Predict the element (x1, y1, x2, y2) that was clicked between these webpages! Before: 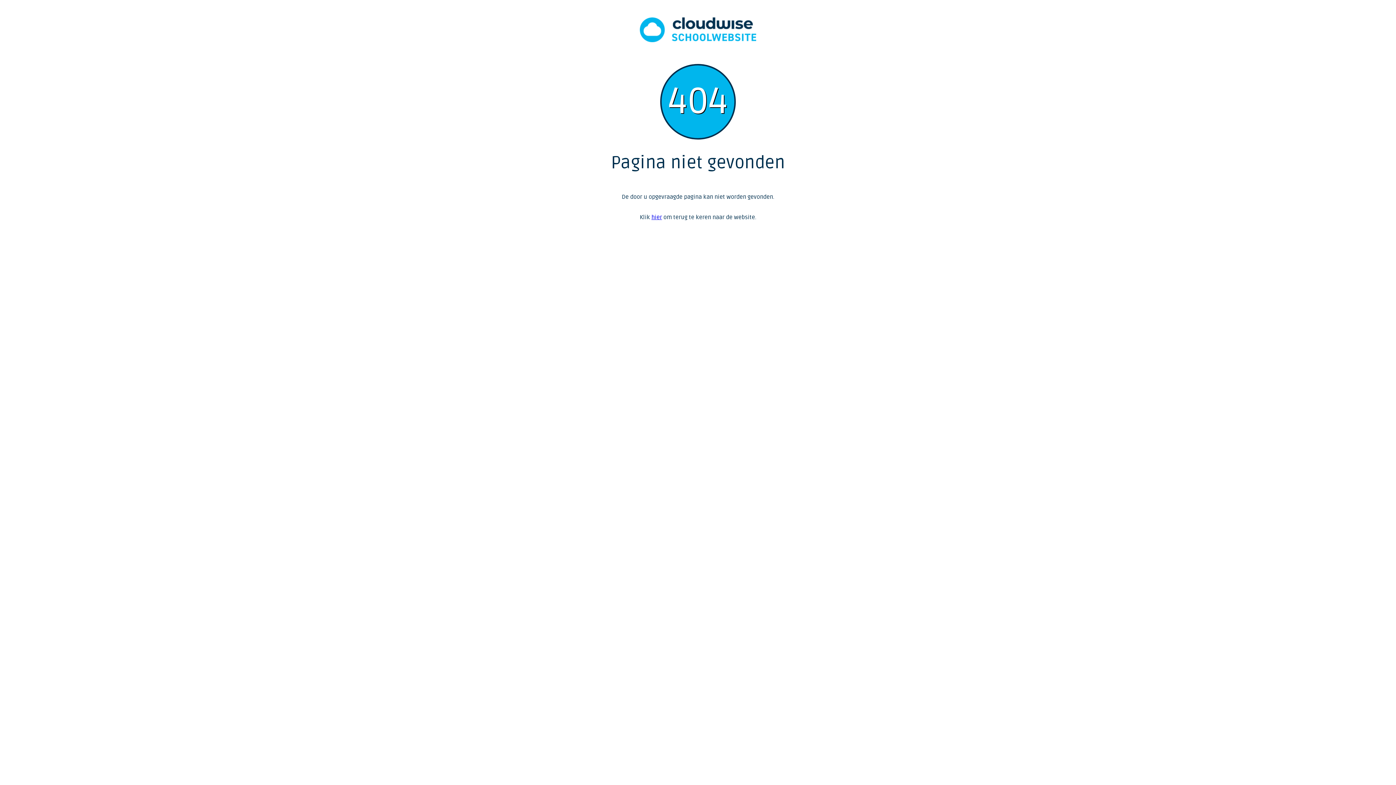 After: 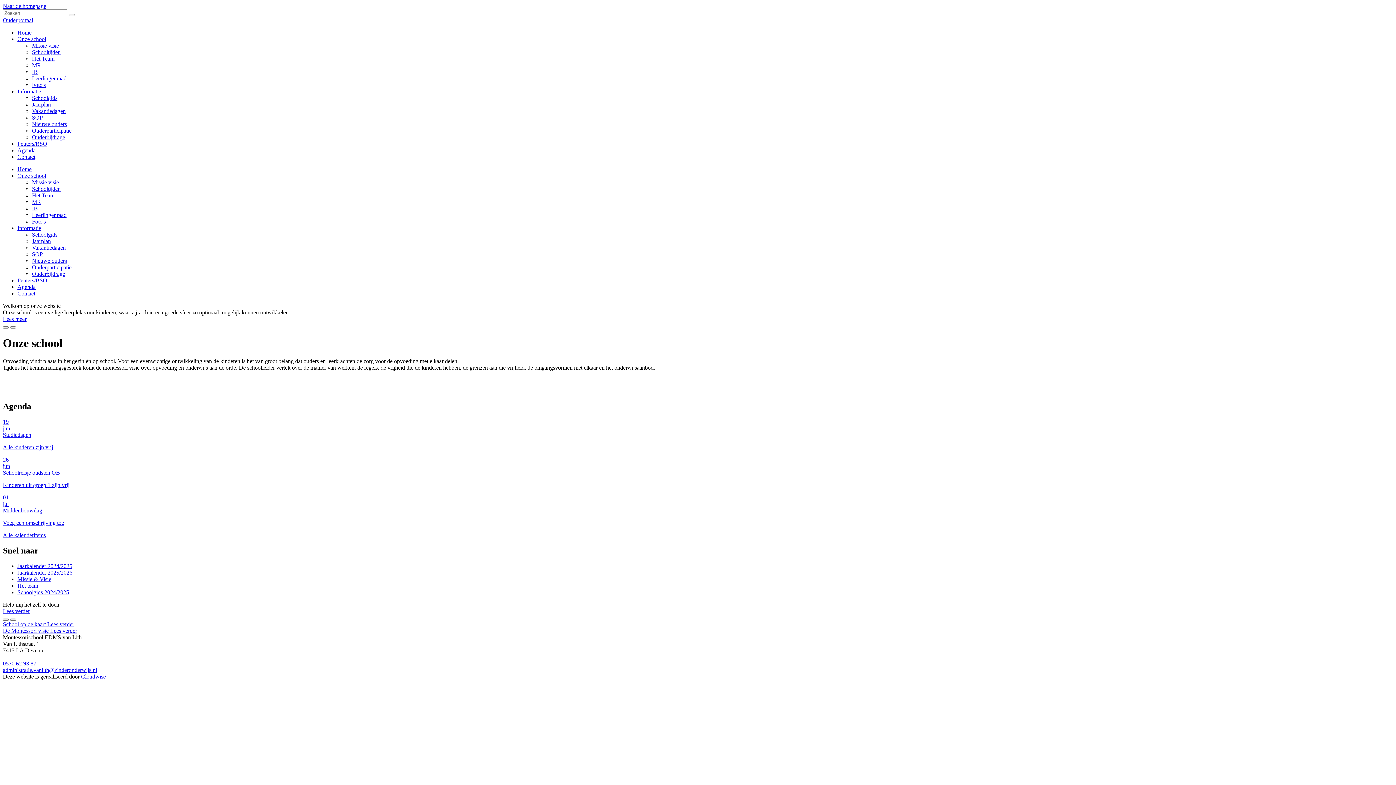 Action: label: hier bbox: (651, 213, 662, 221)